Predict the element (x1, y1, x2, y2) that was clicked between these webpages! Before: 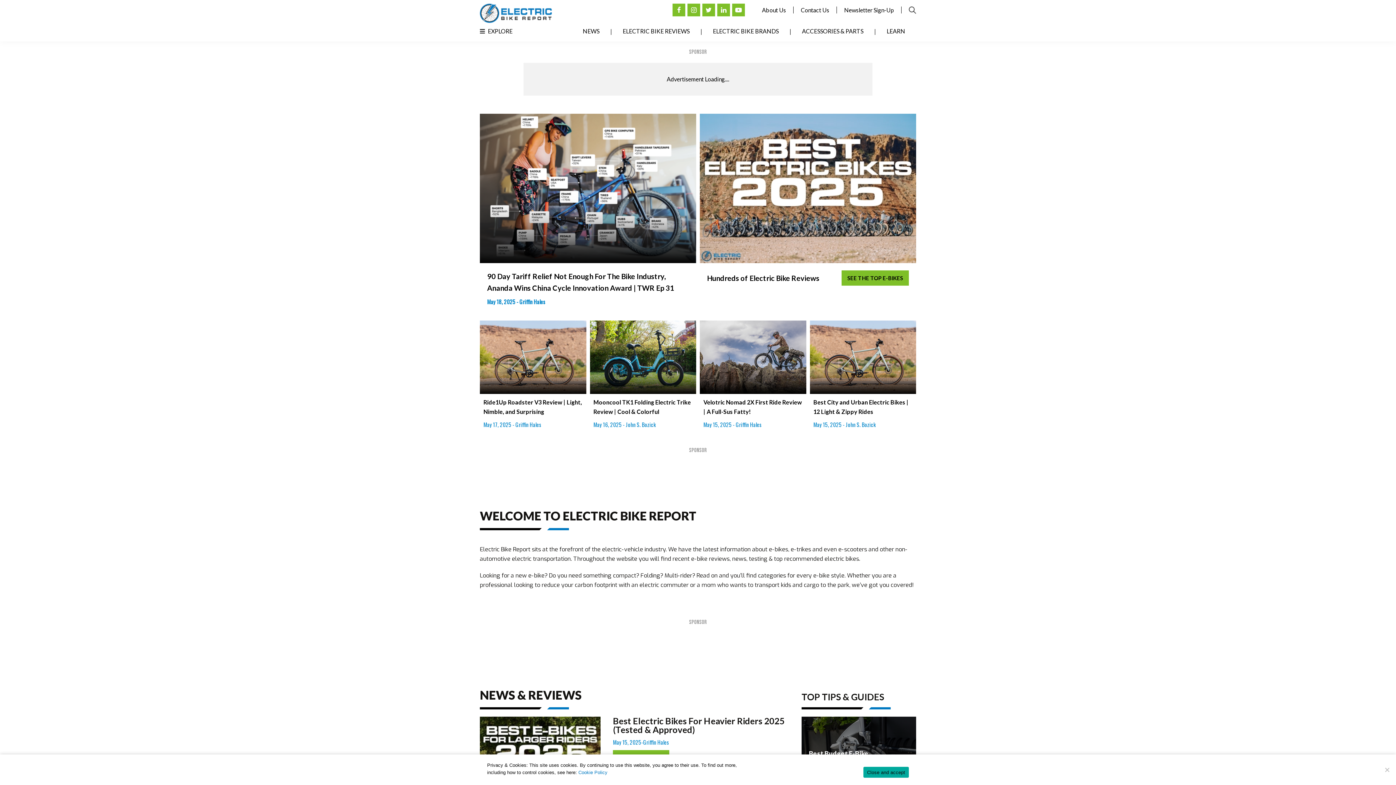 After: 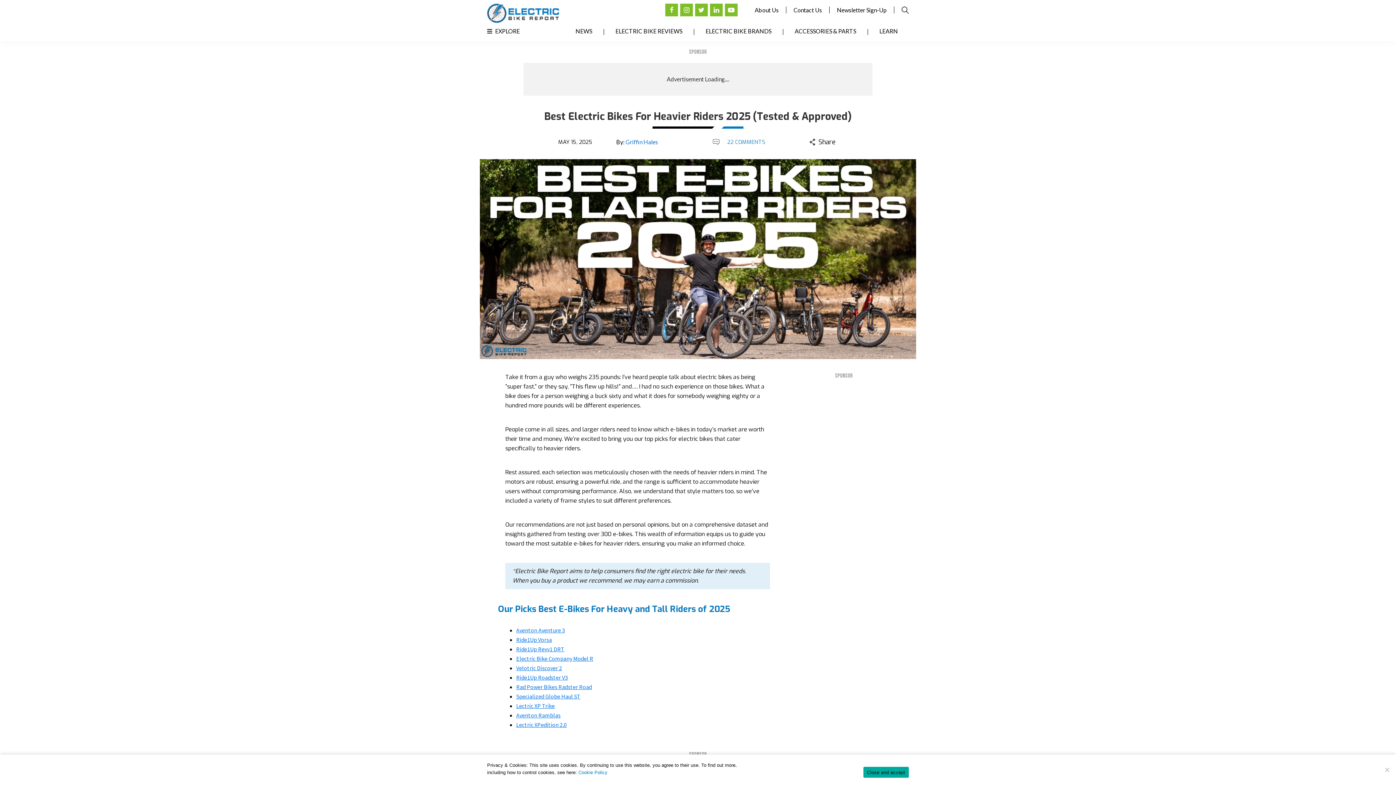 Action: label: Best Electric Bikes For Heavier Riders 2025 (Tested & Approved) bbox: (613, 716, 784, 735)